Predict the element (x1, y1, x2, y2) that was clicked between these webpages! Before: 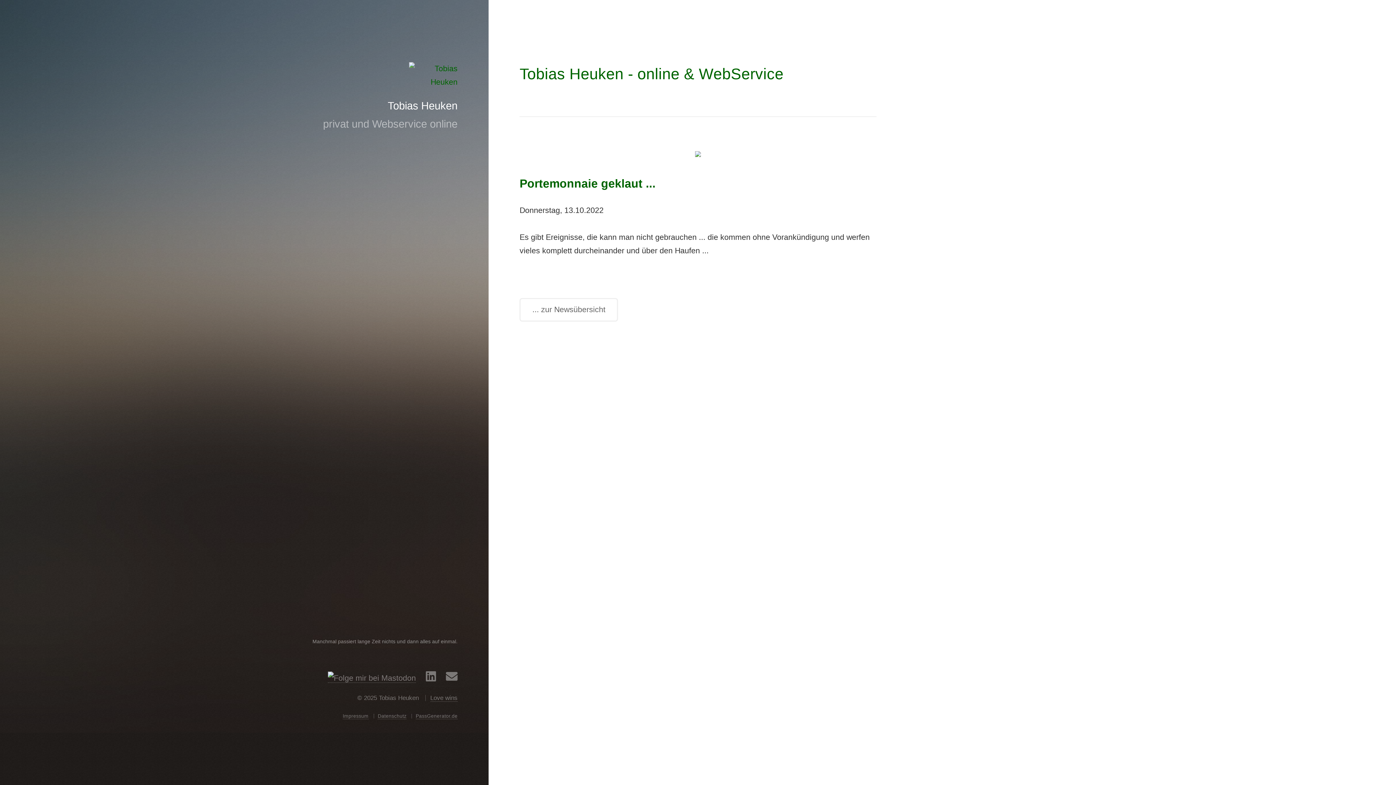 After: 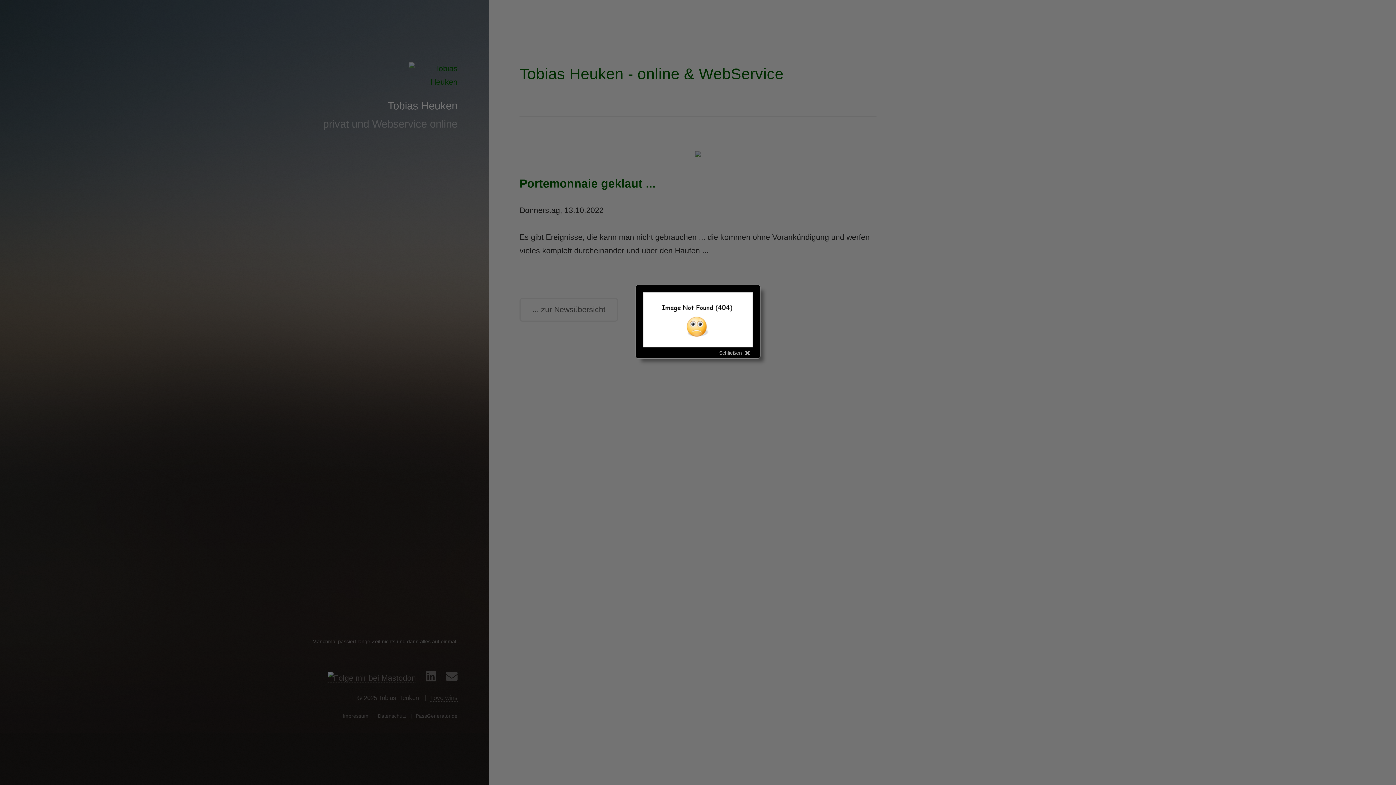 Action: label: Love wins bbox: (430, 694, 457, 702)